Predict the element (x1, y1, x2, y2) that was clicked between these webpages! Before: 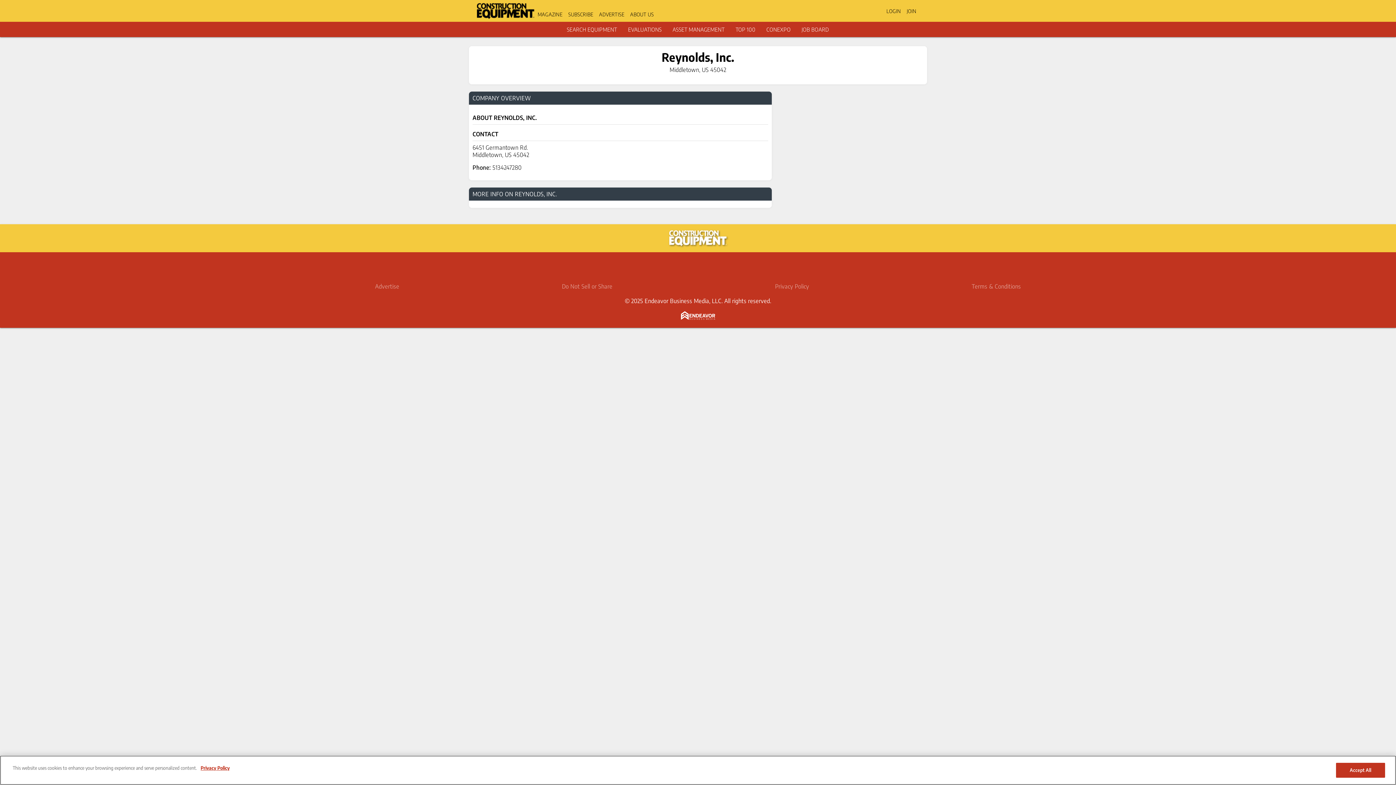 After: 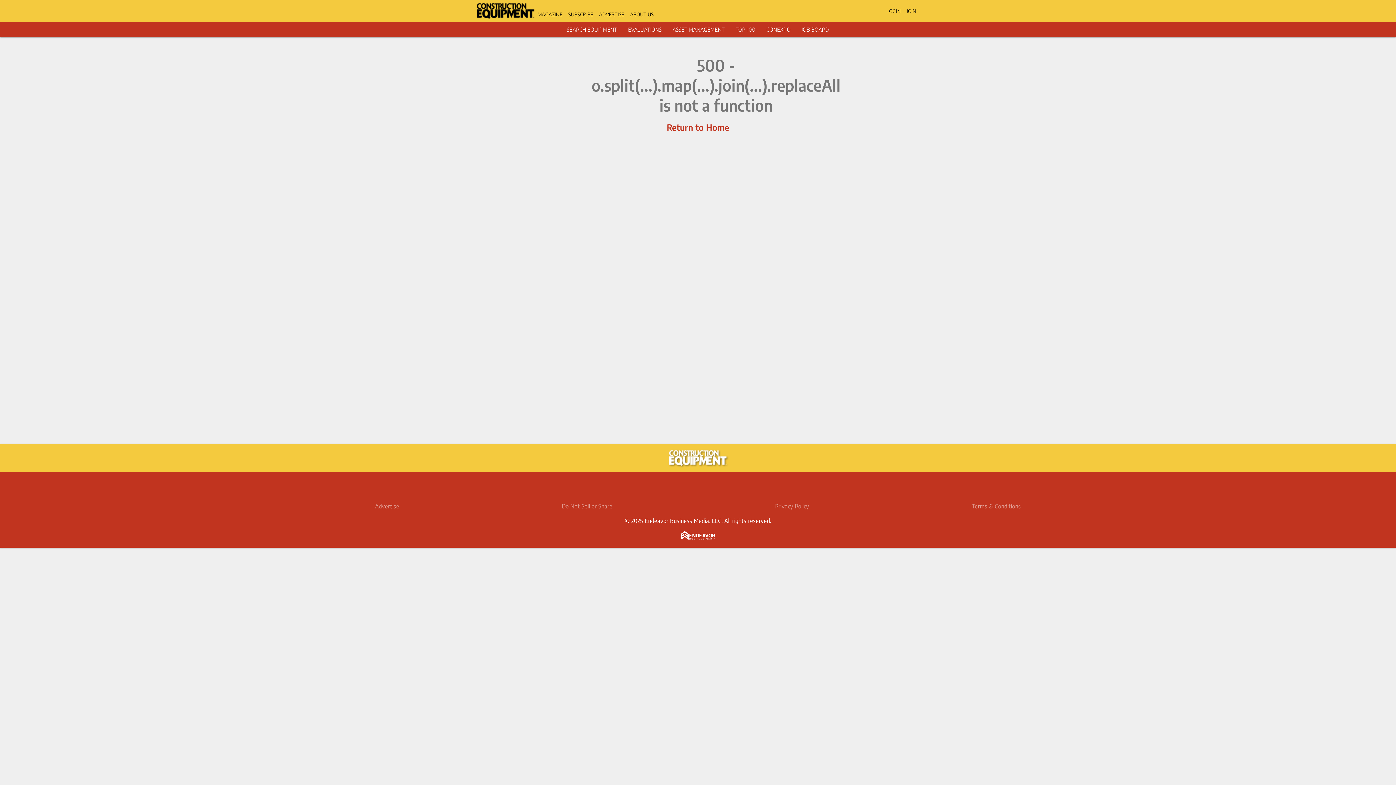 Action: bbox: (907, 7, 916, 14) label: JOIN